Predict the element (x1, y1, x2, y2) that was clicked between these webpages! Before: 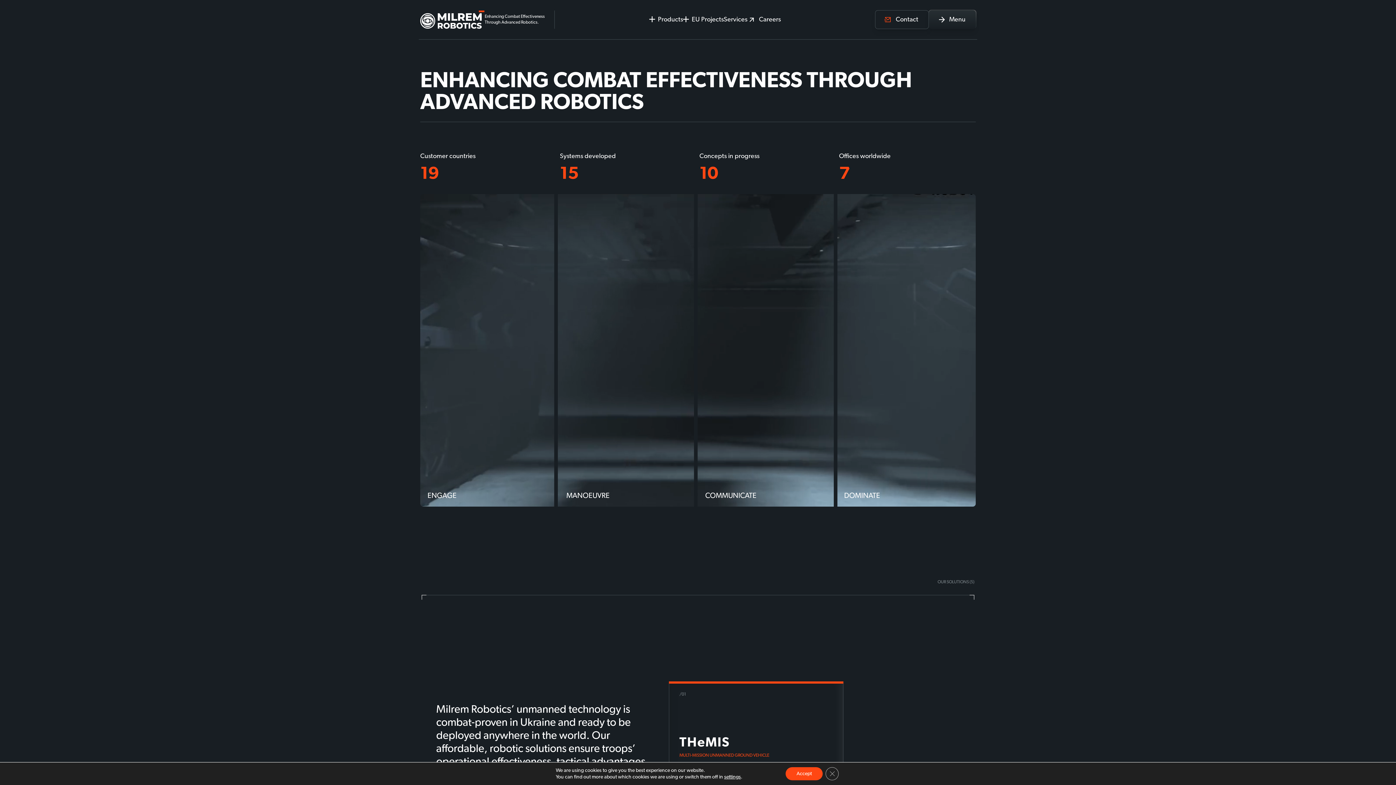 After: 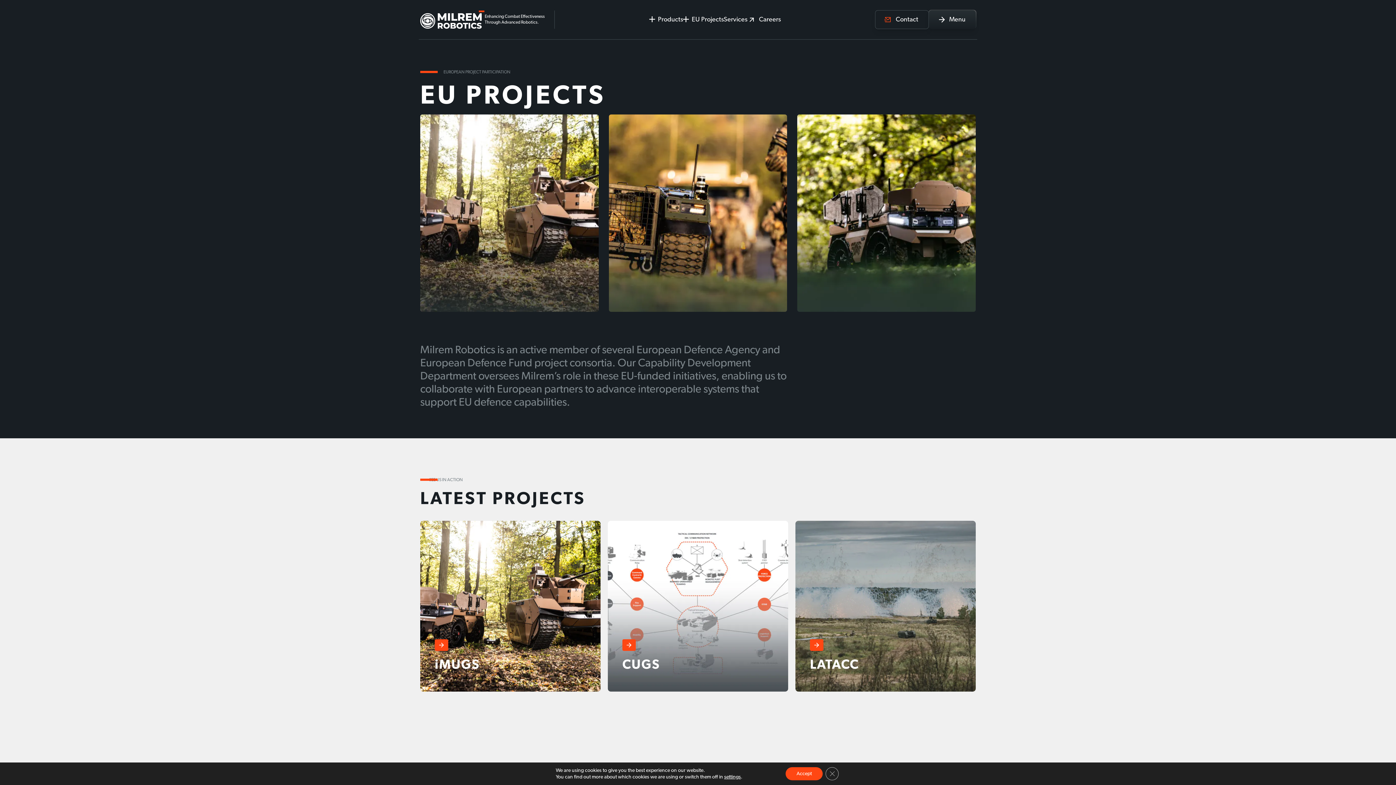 Action: bbox: (683, 16, 723, 22) label: EU Projects